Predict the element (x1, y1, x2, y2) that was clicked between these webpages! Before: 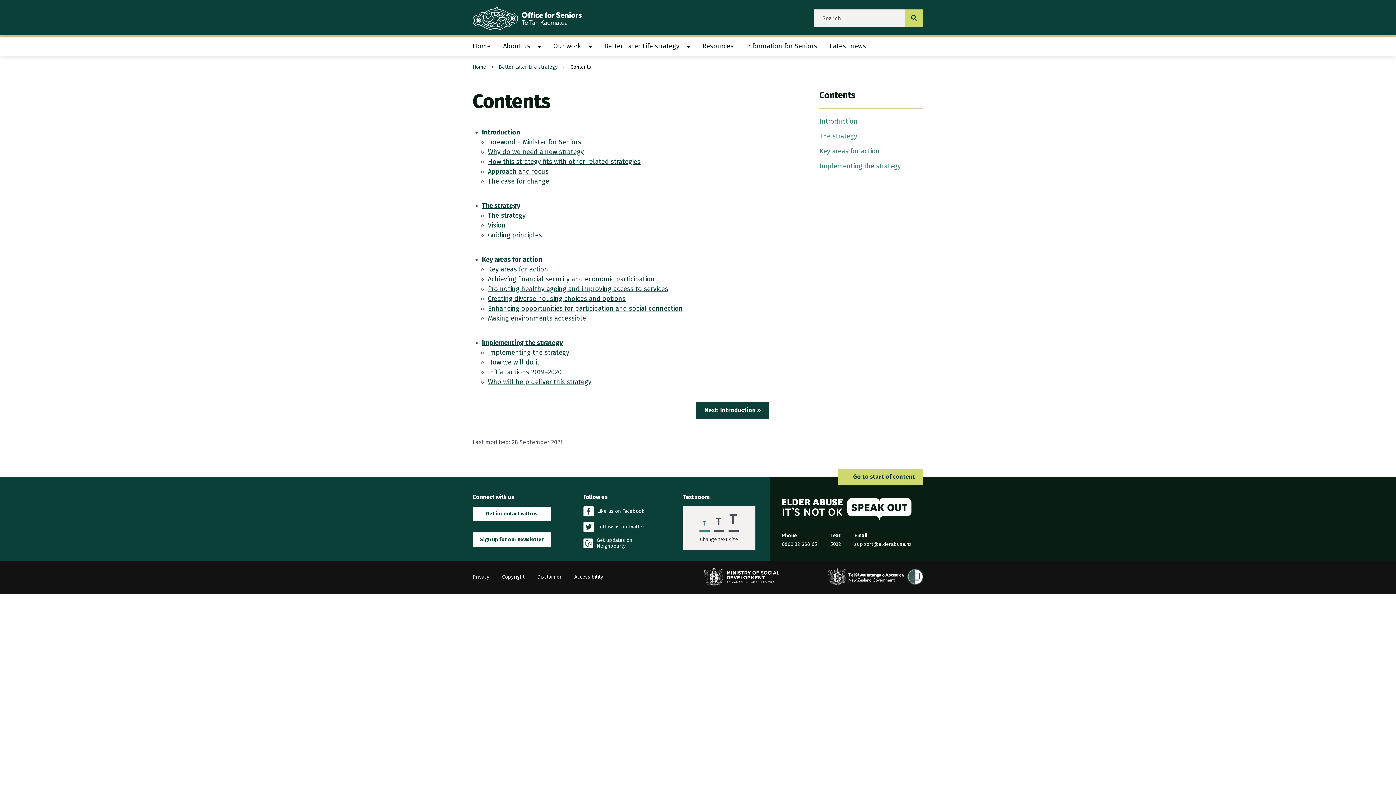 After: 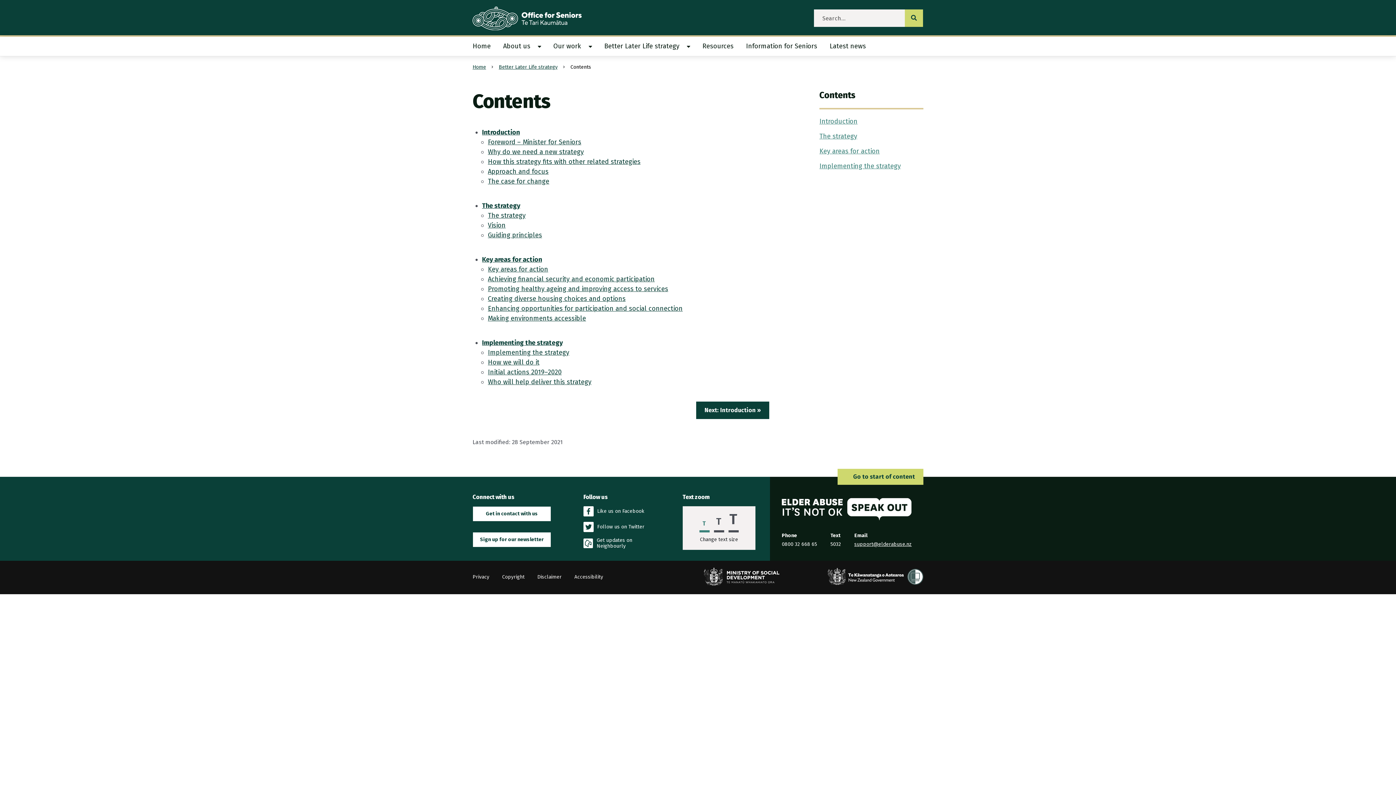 Action: bbox: (854, 540, 911, 549) label: Email the Elder Abuse Response Service on support@elderabuse.nz